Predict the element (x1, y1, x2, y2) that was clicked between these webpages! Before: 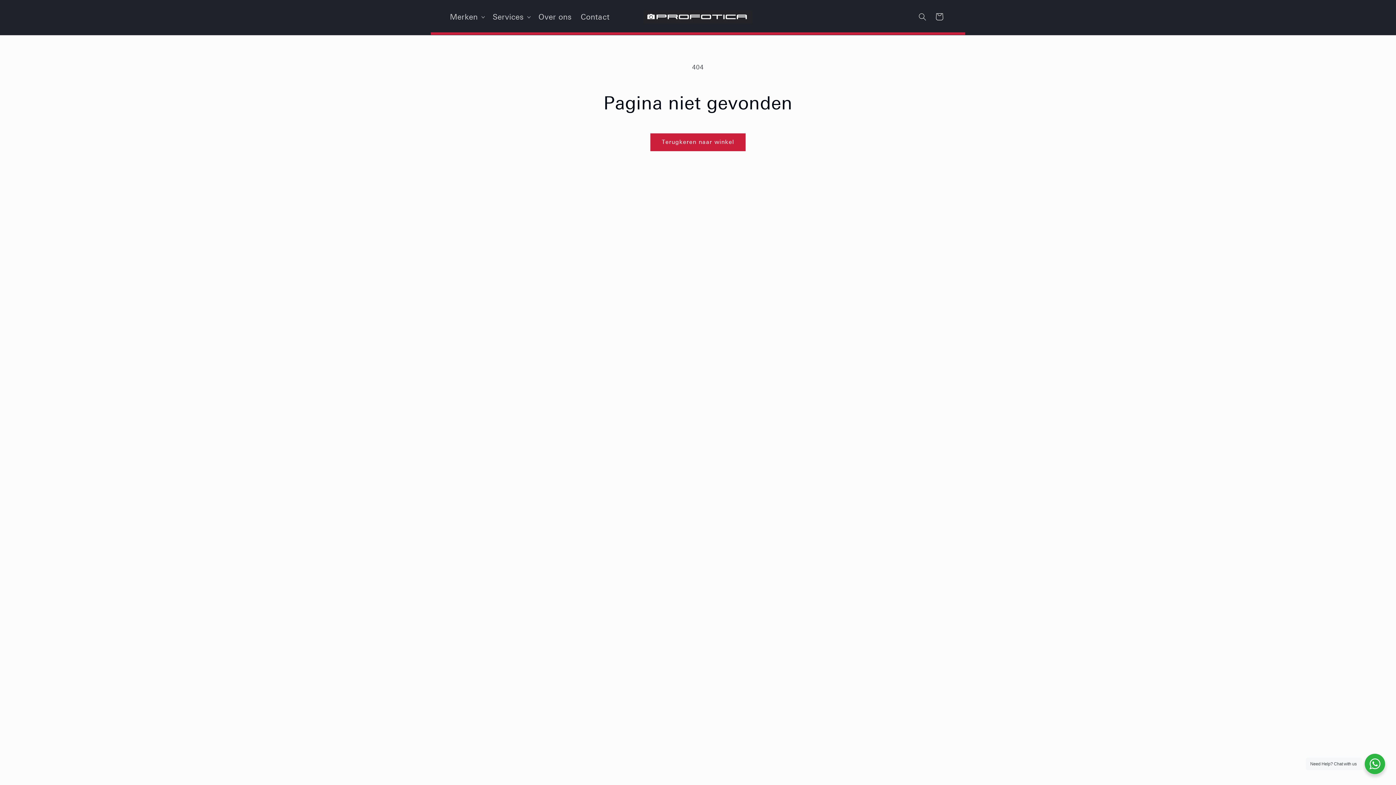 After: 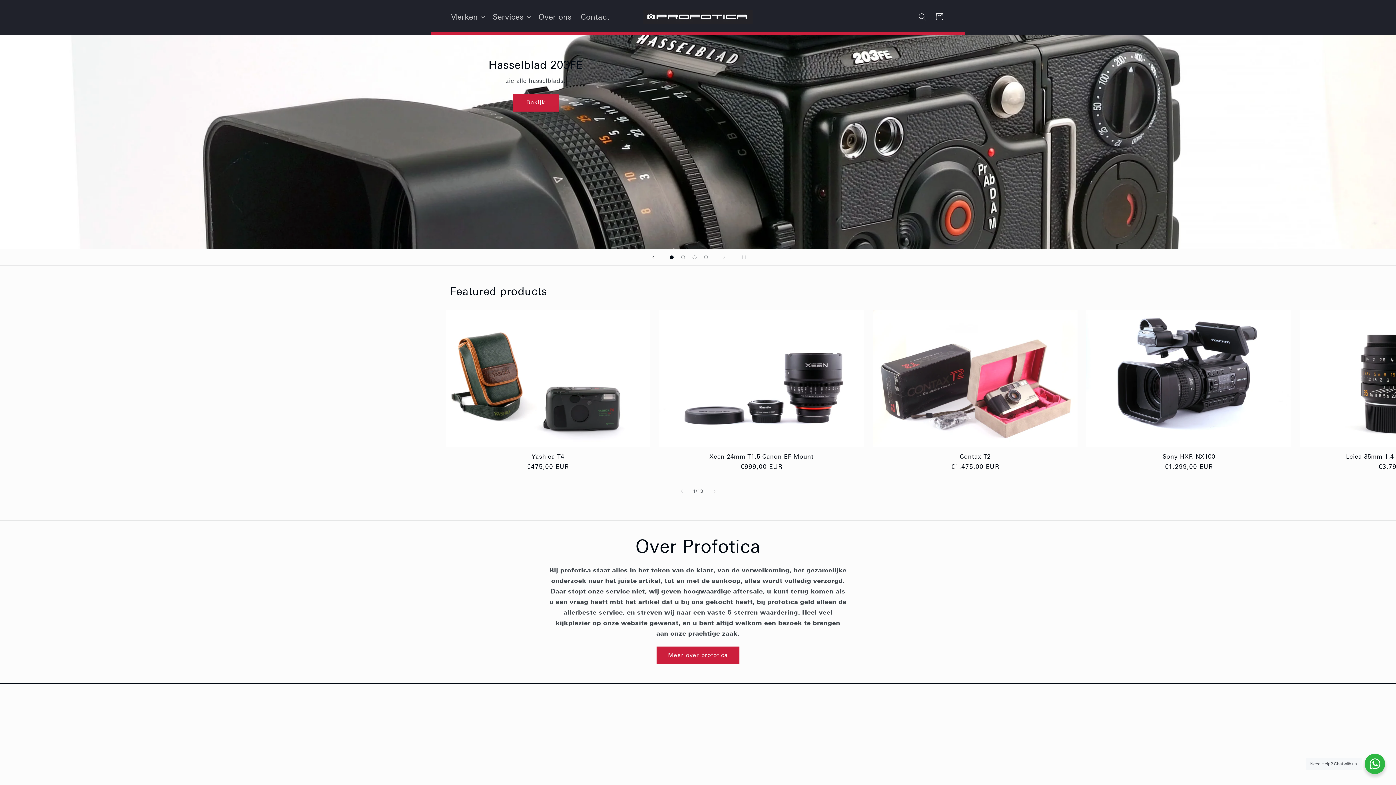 Action: bbox: (640, 7, 755, 26)